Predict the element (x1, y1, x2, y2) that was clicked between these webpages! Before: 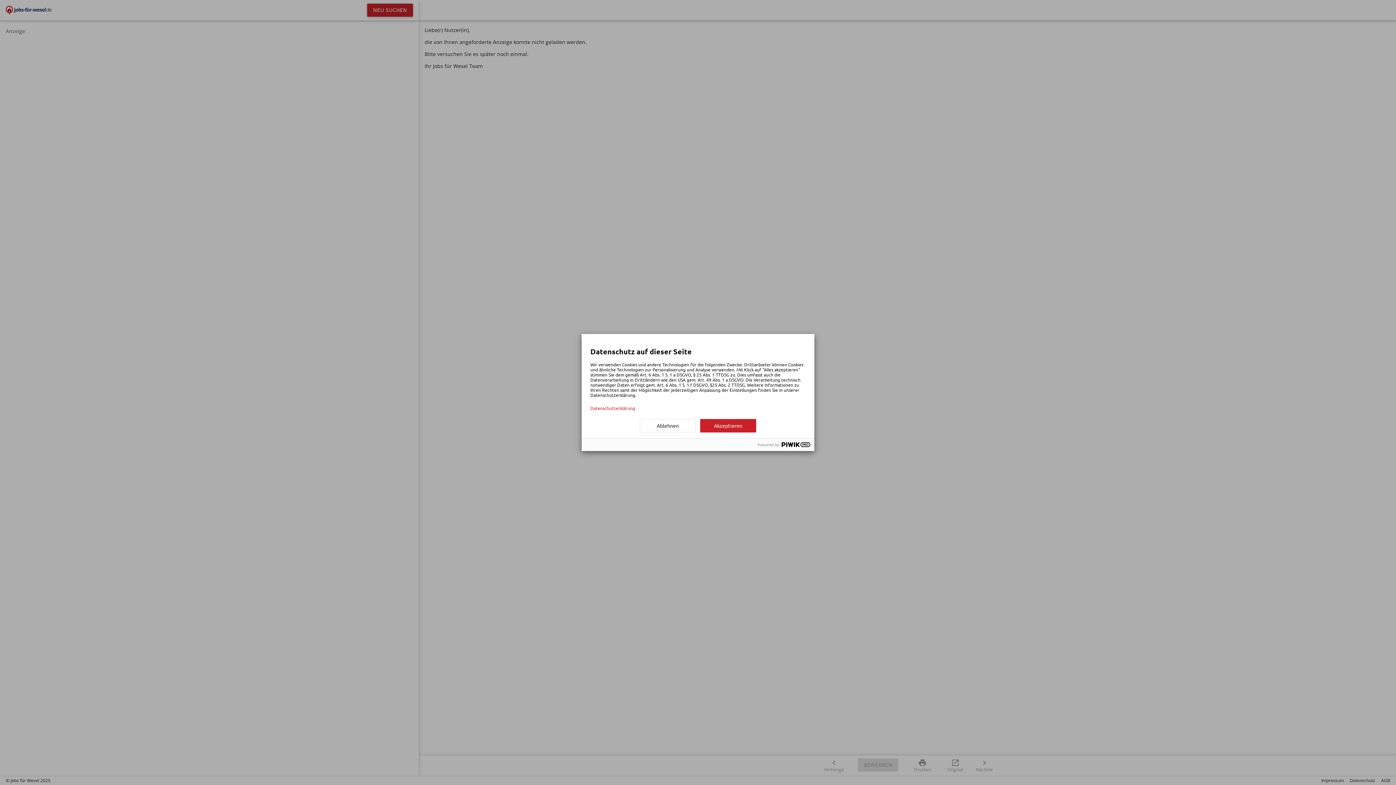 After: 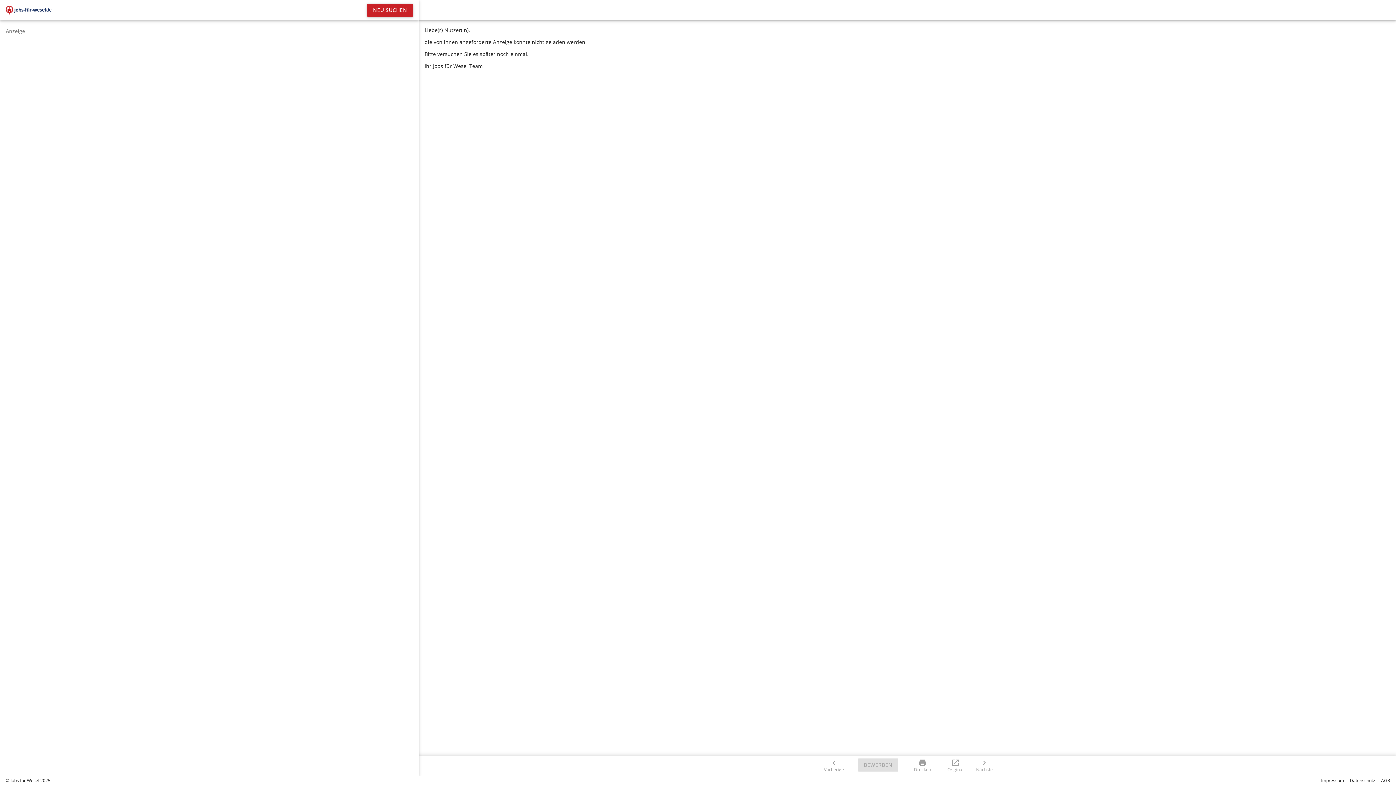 Action: bbox: (640, 419, 696, 432) label: Ablehnen